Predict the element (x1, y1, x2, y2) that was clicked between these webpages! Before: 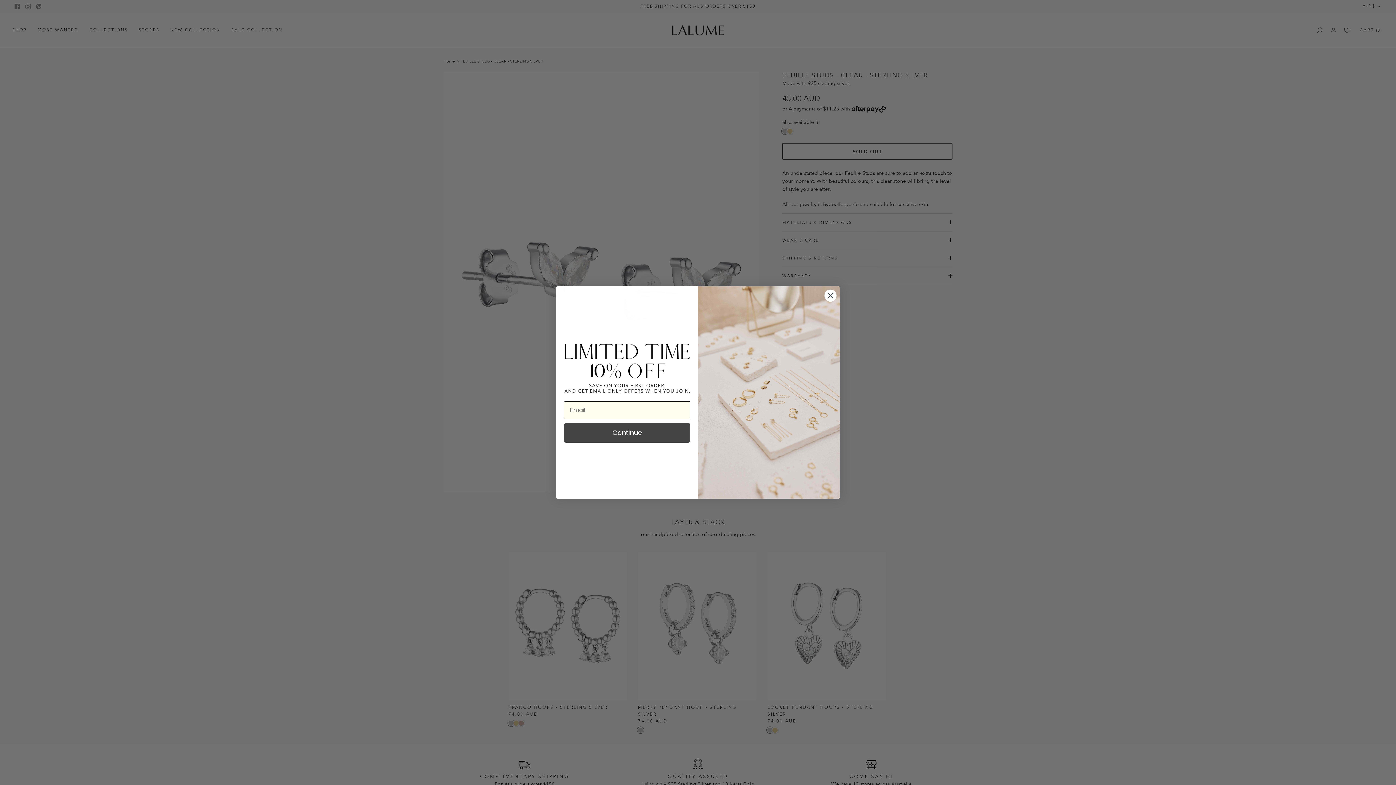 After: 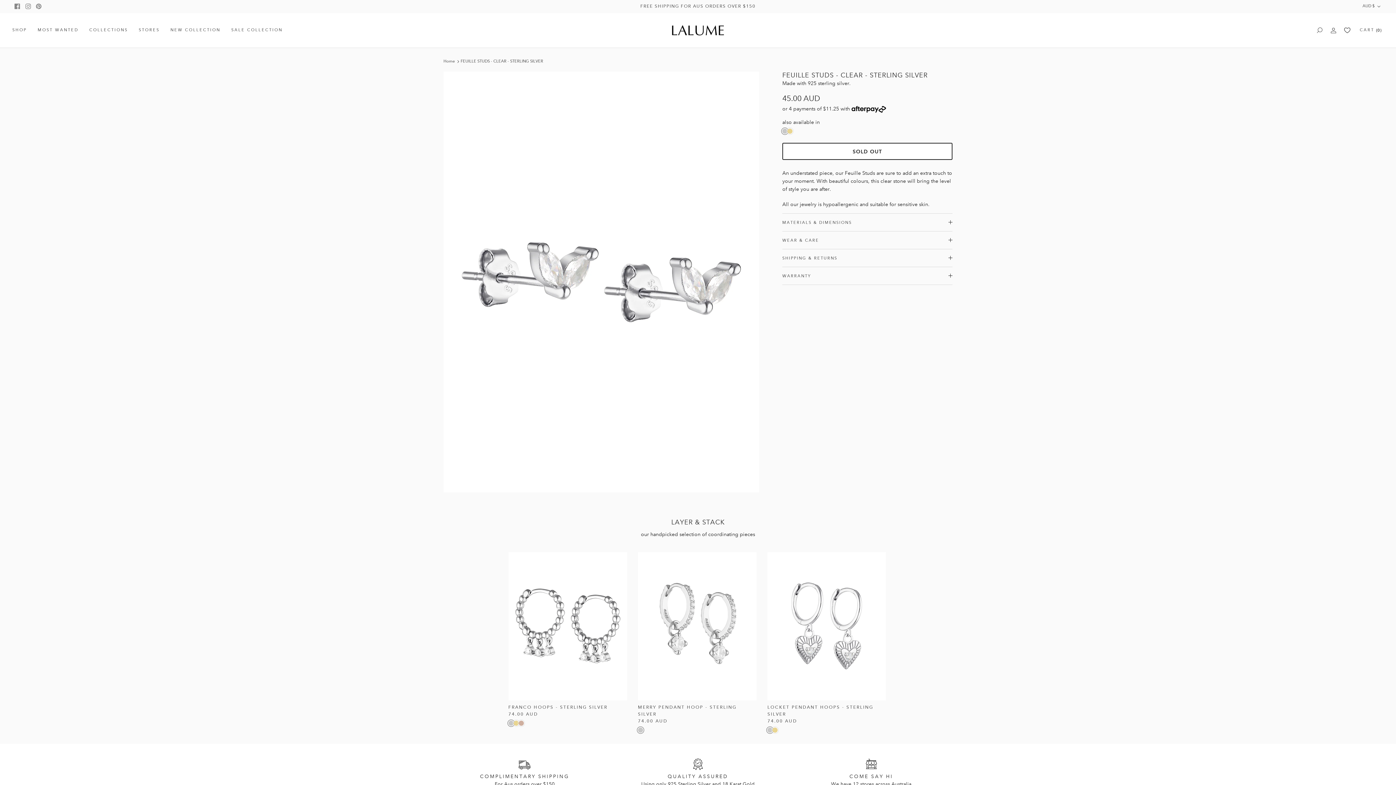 Action: bbox: (824, 289, 837, 302) label: Close dialog